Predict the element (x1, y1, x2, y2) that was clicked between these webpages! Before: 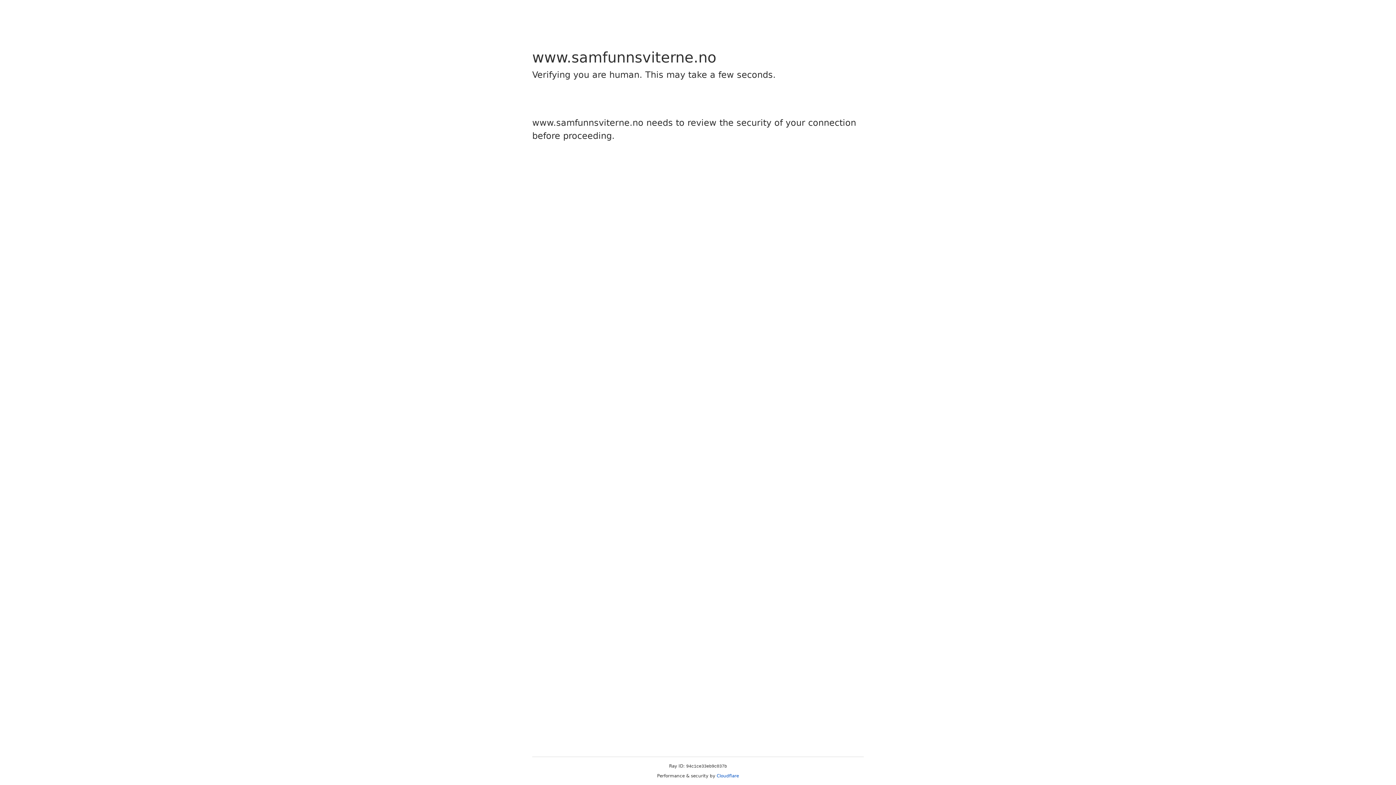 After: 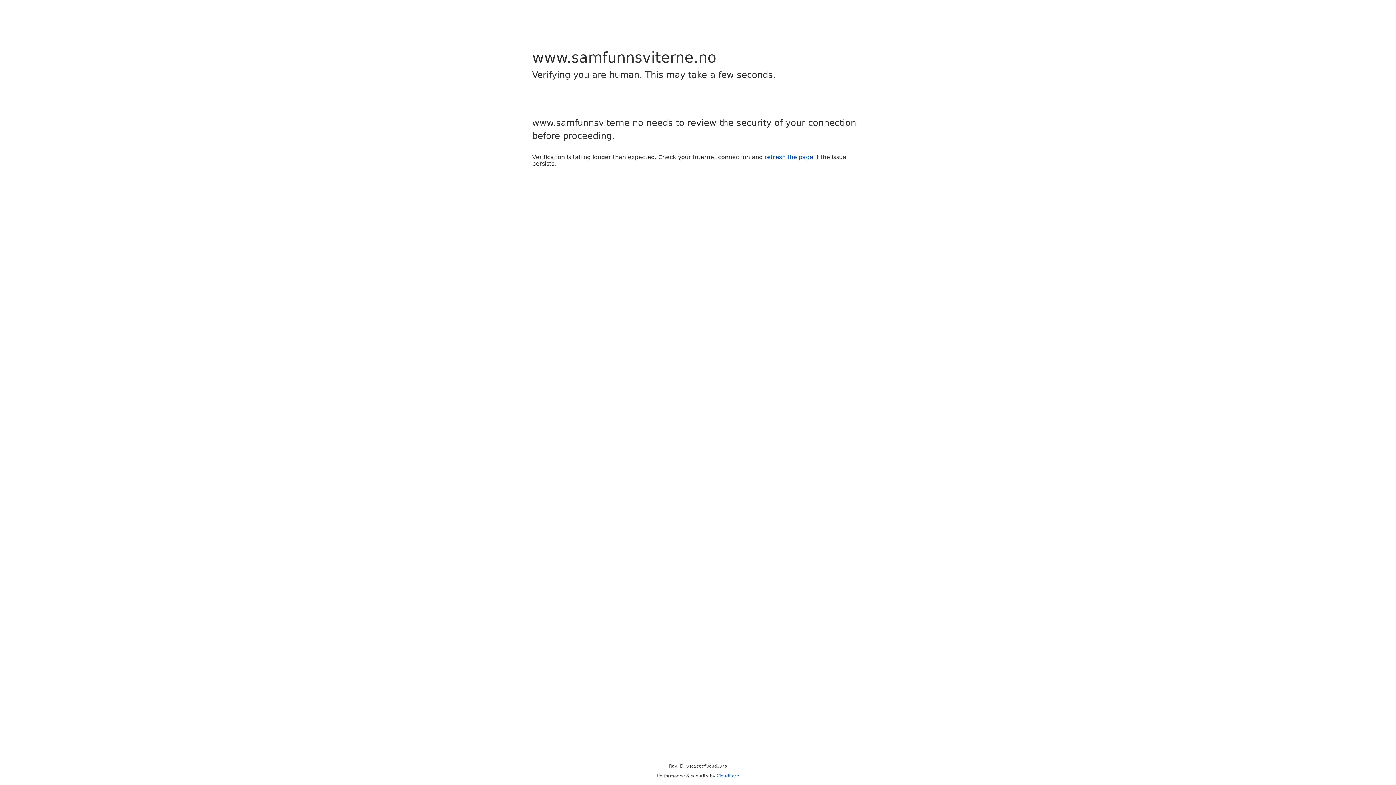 Action: bbox: (716, 773, 739, 778) label: Cloudflare